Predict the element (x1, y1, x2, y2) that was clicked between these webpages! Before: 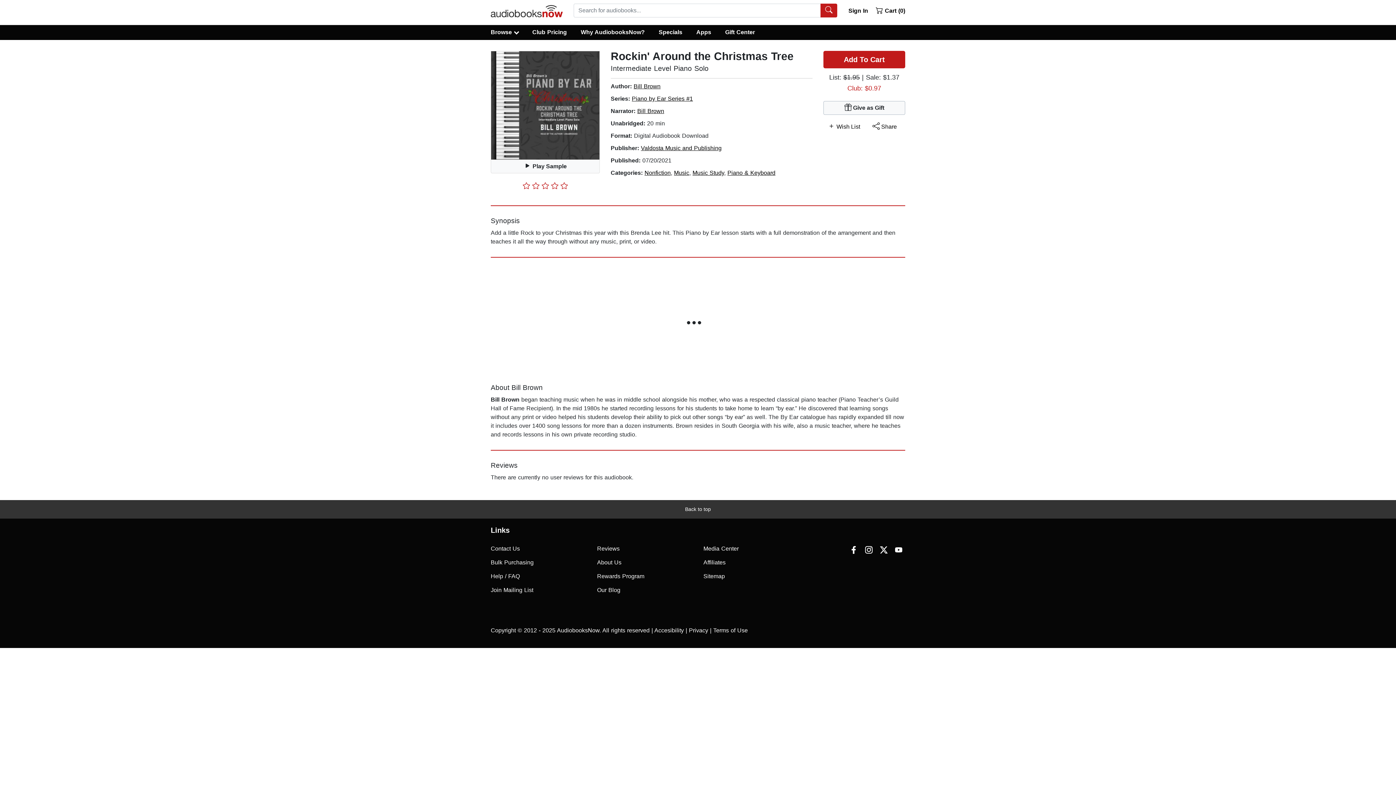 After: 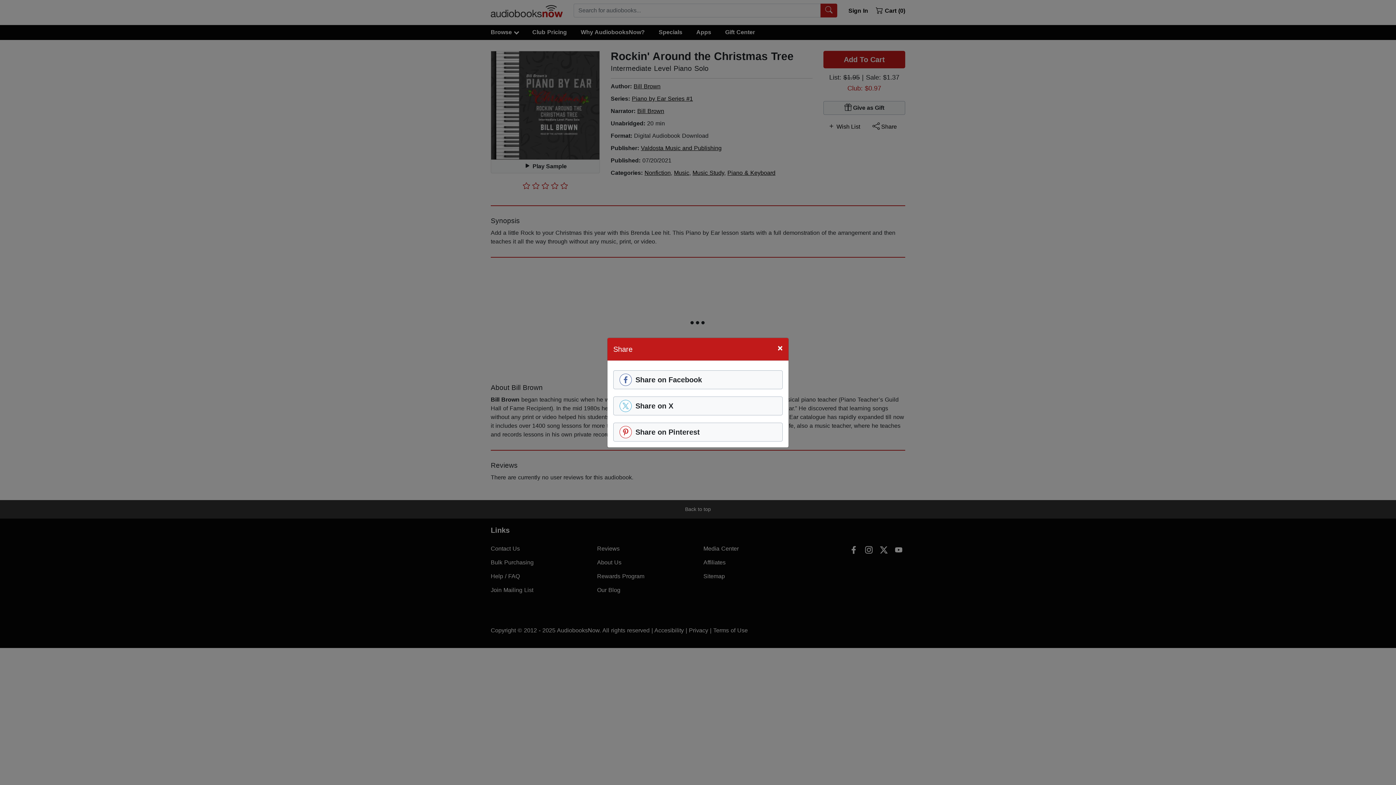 Action: bbox: (864, 122, 905, 131) label:  Share